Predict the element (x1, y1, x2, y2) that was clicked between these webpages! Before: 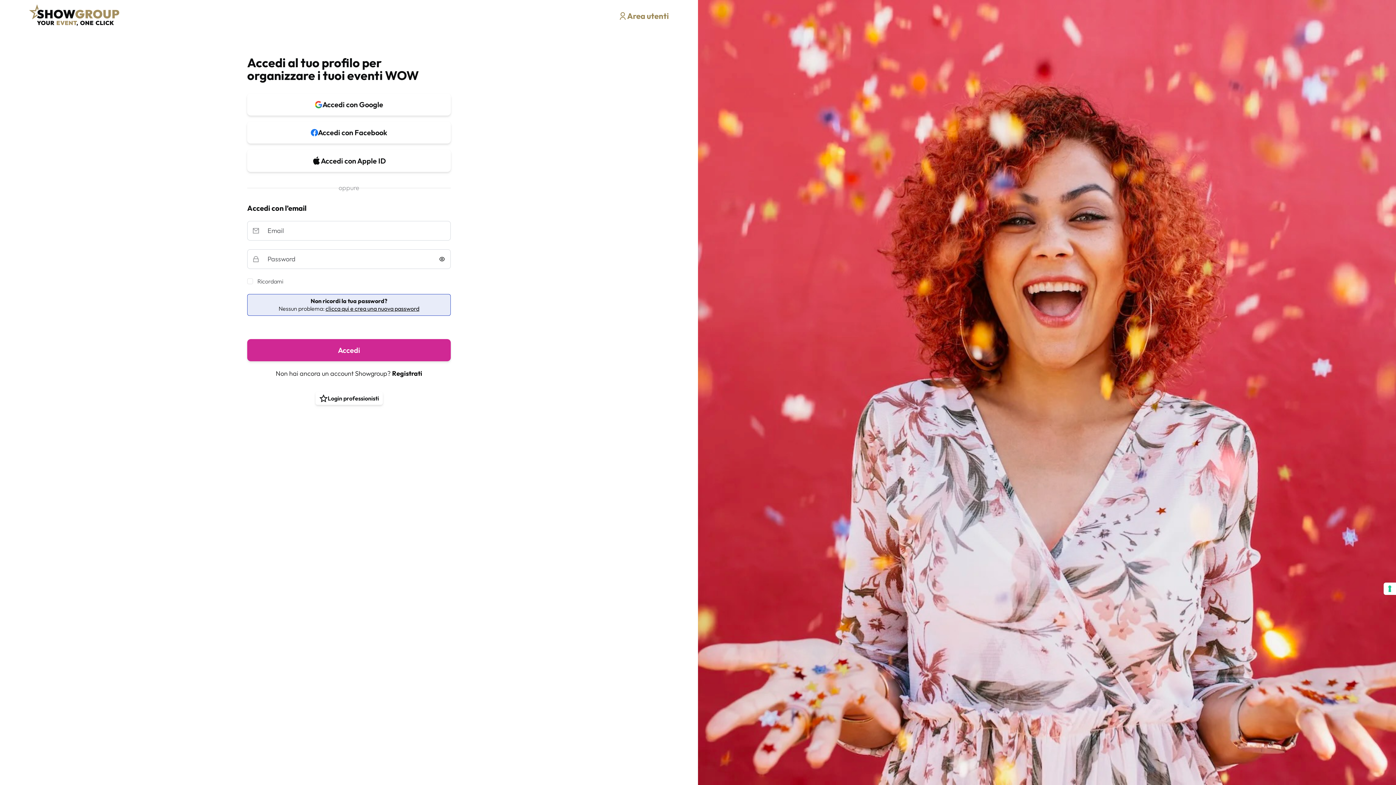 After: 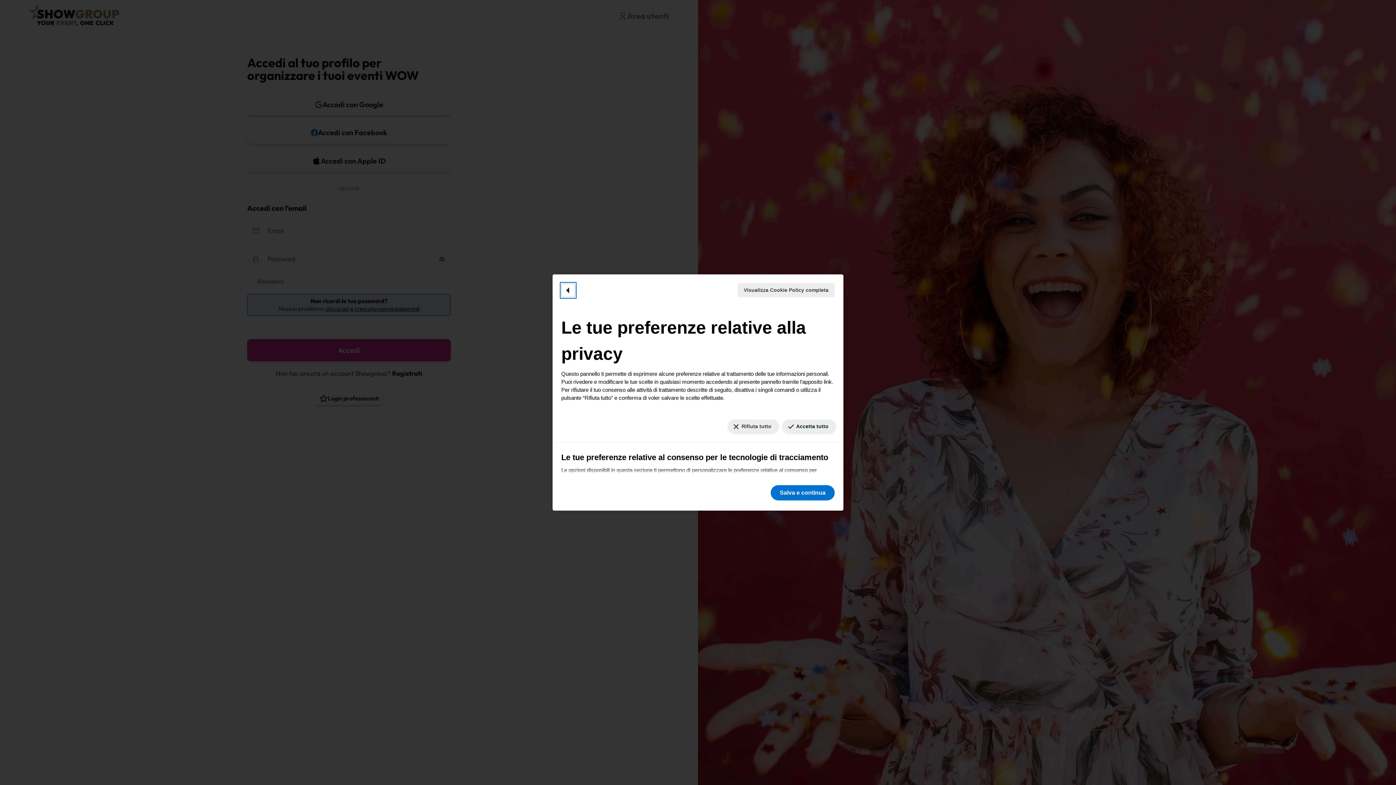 Action: label: Le tue preferenze relative al consenso per le tecnologie di tracciamento bbox: (1384, 582, 1396, 595)